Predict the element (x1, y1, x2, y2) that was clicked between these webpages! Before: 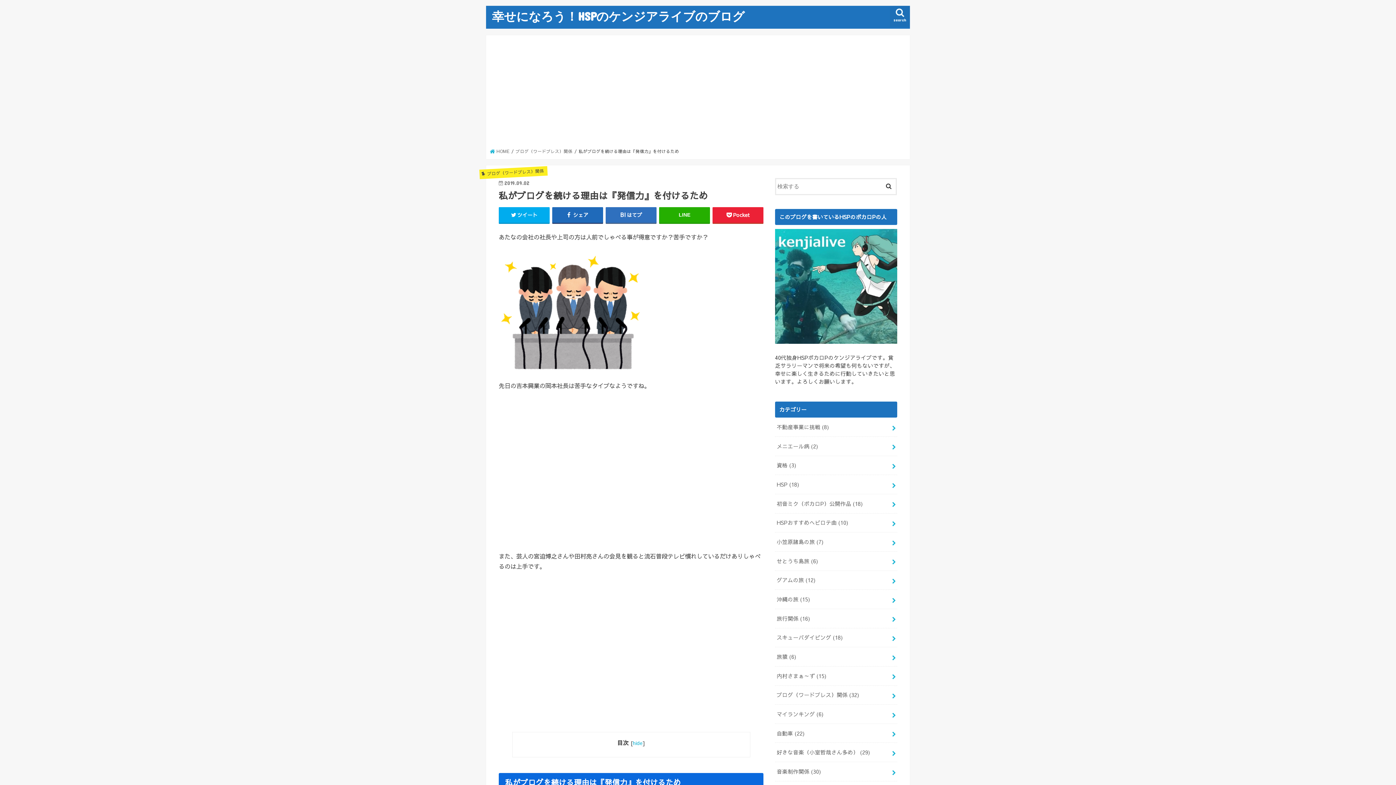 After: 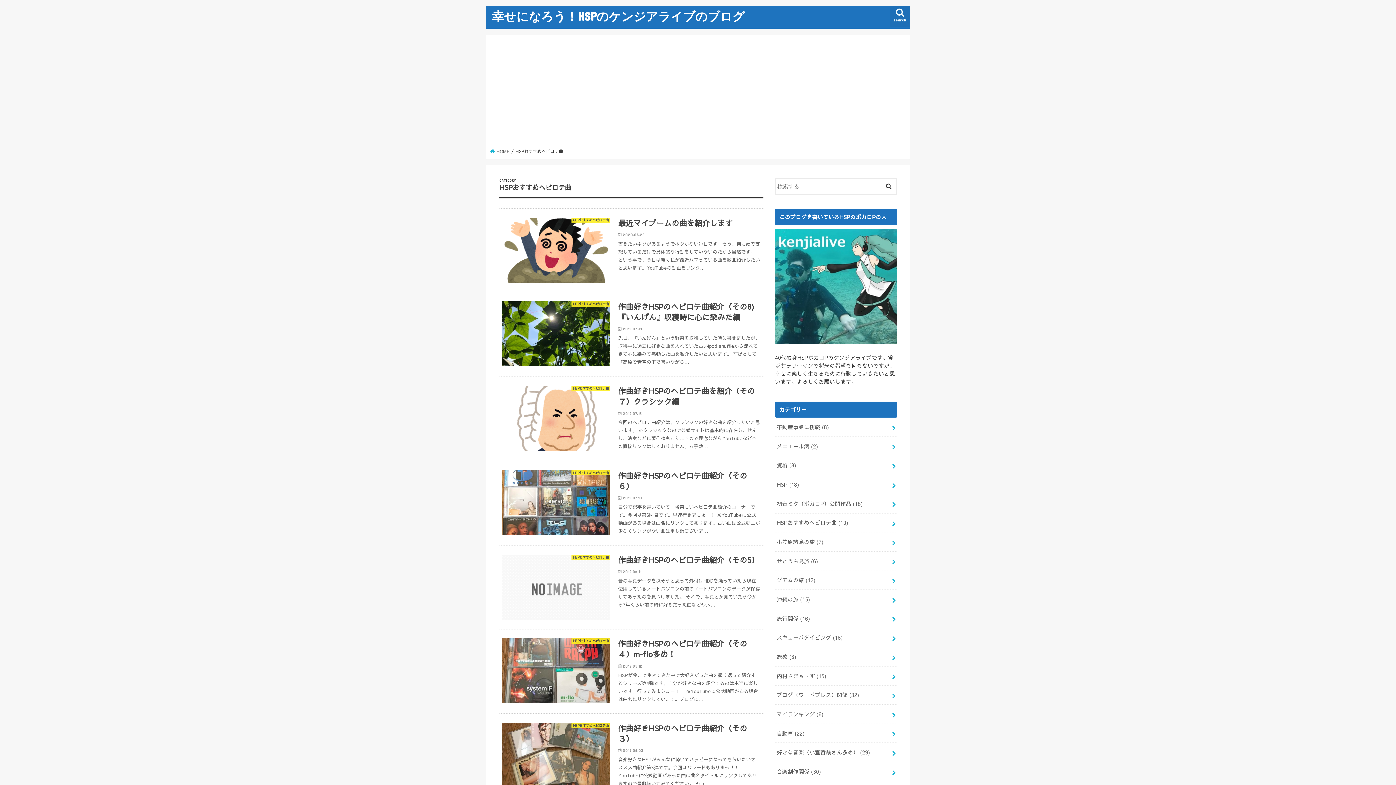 Action: bbox: (775, 513, 897, 532) label: HSPおすすめヘビロテ曲 (10)